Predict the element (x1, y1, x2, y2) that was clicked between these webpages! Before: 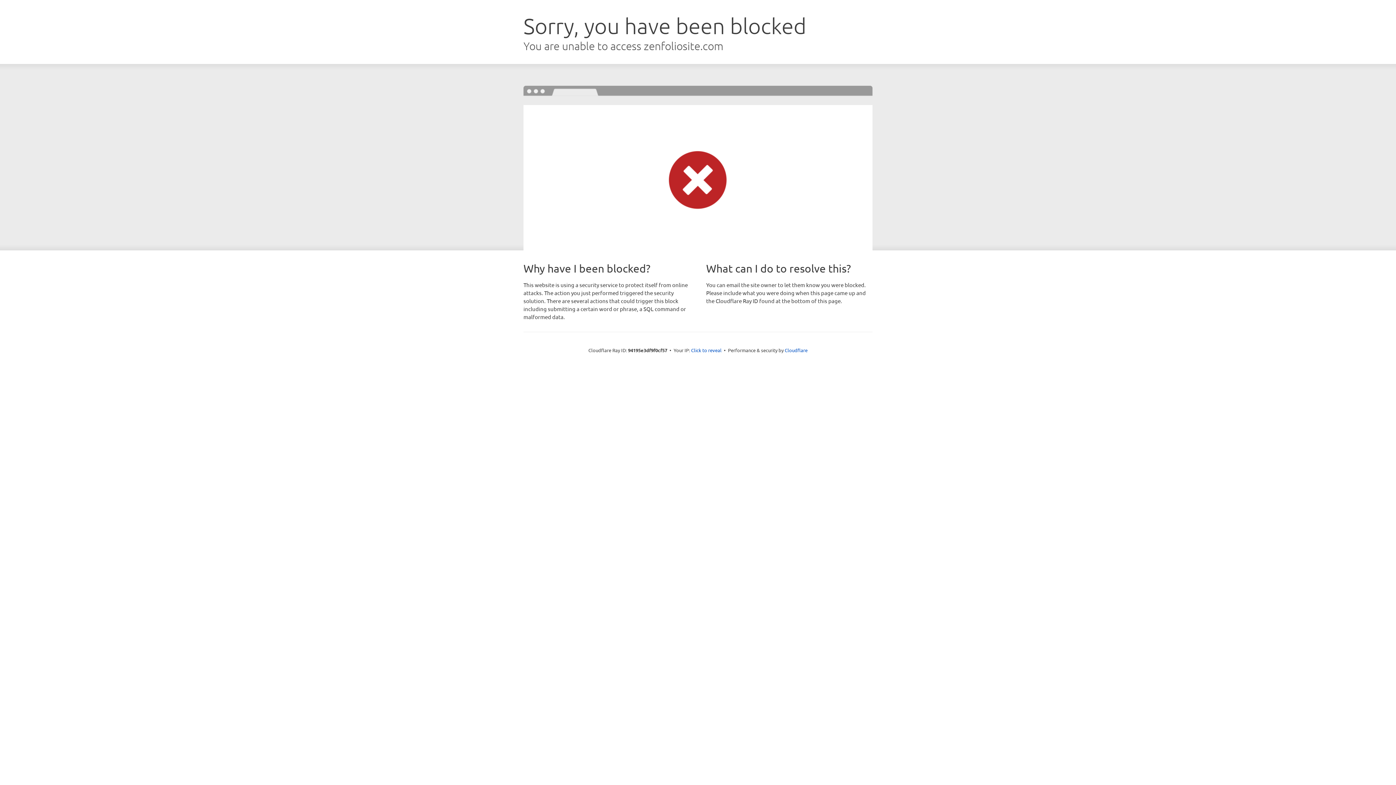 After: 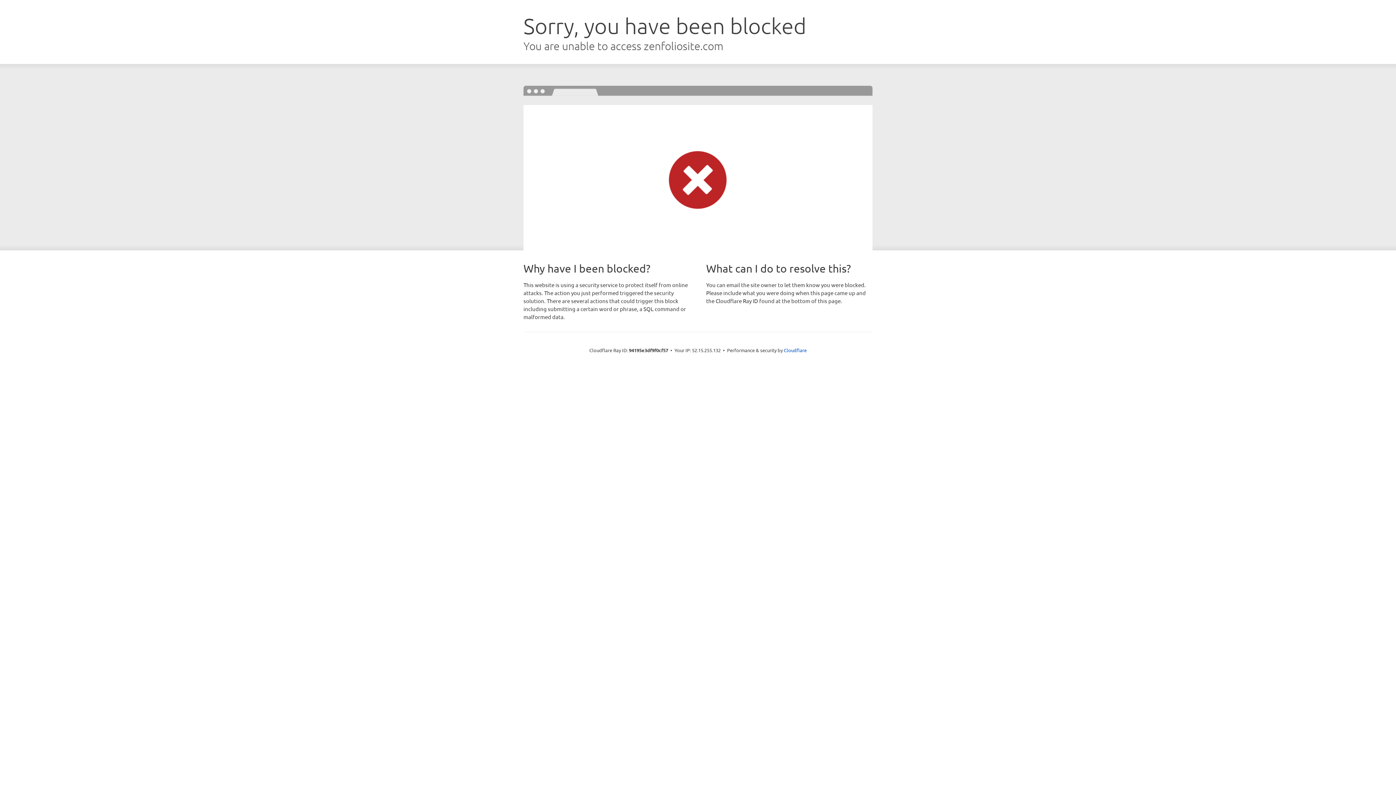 Action: label: Click to reveal bbox: (691, 346, 721, 353)